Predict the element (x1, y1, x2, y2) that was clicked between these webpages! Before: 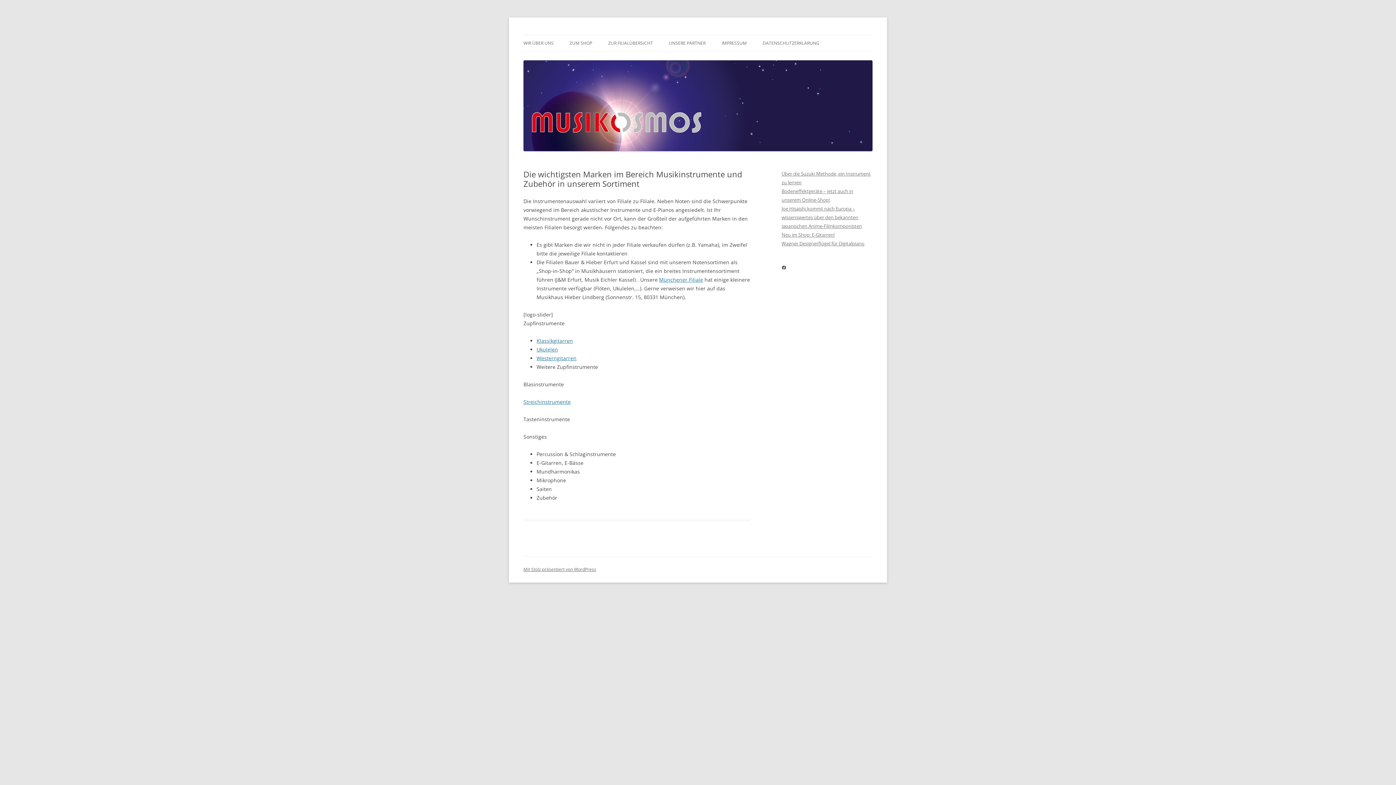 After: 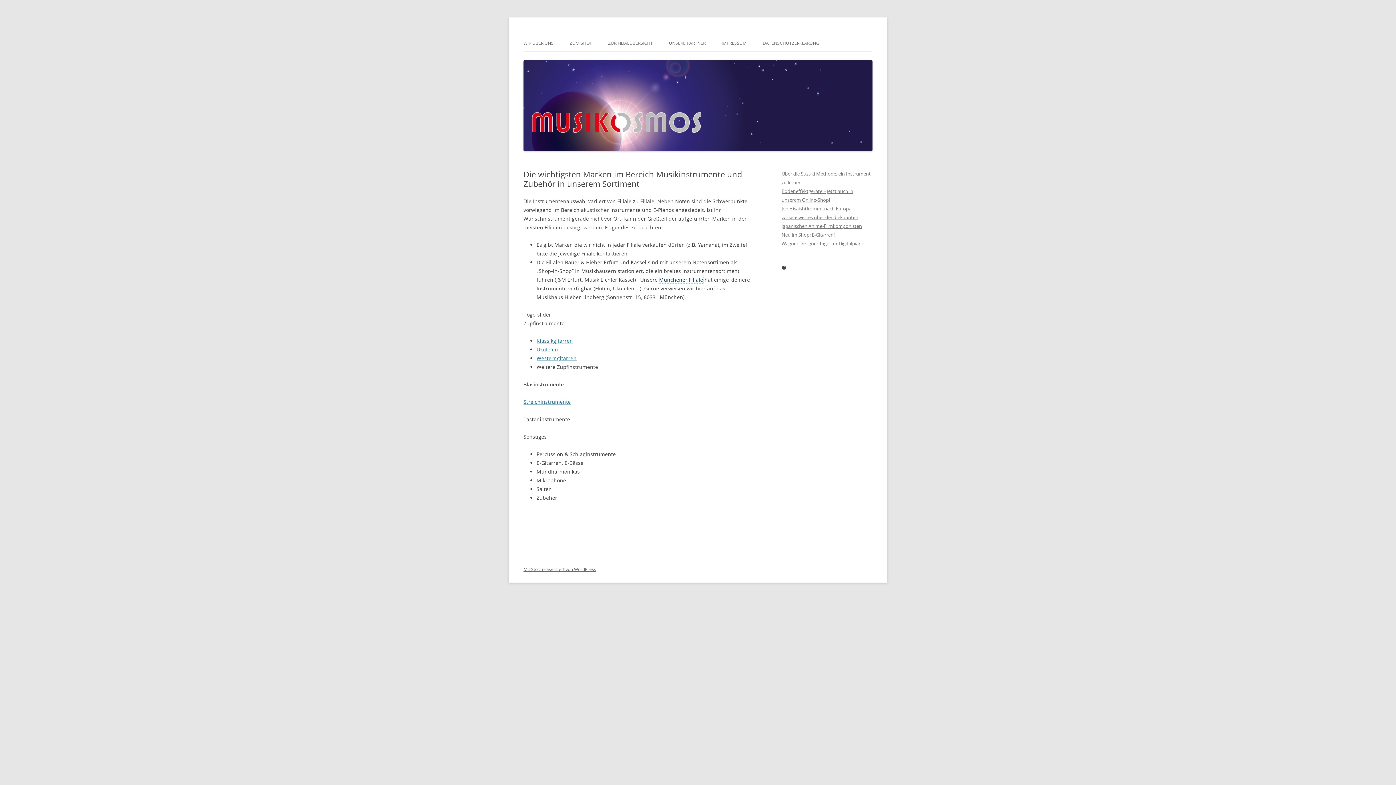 Action: label: Münchener Filiale bbox: (659, 276, 703, 283)